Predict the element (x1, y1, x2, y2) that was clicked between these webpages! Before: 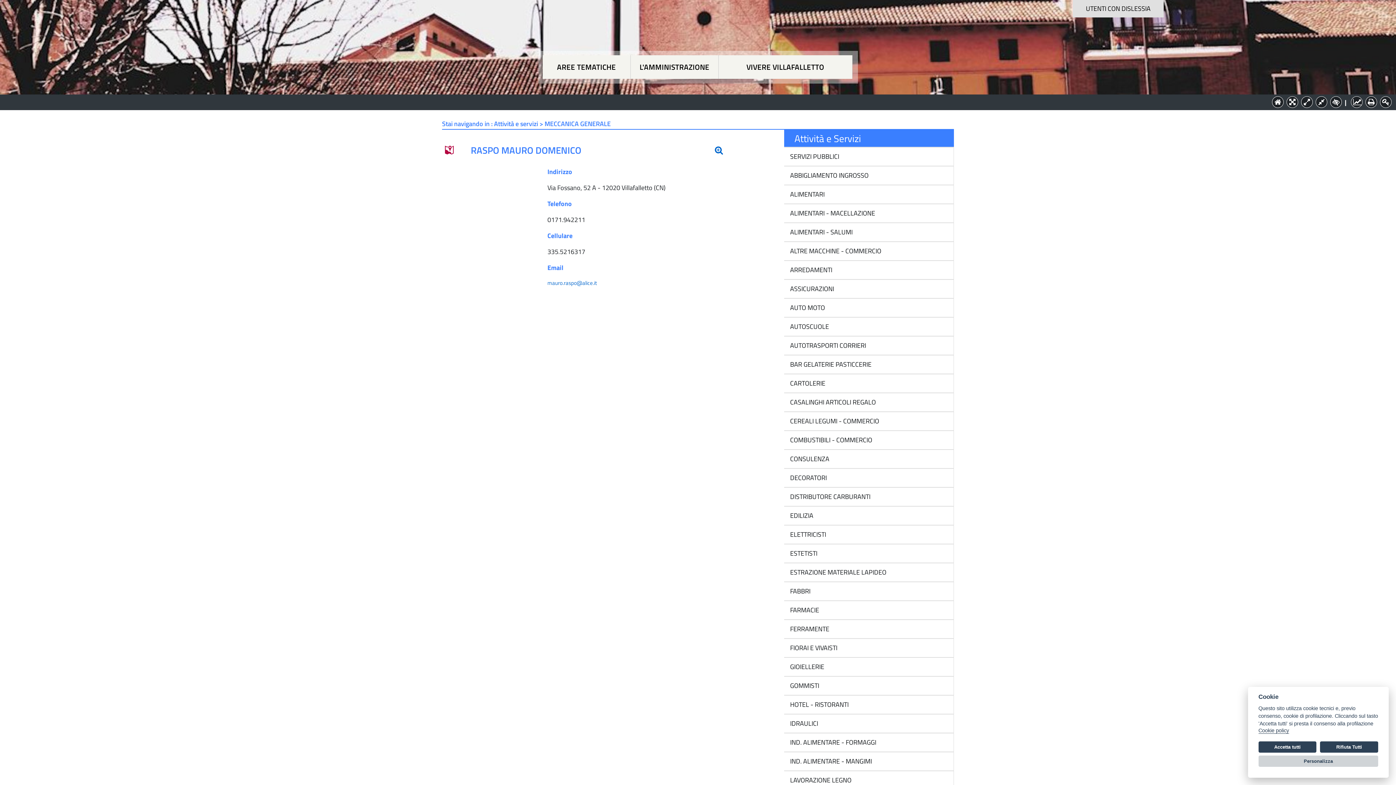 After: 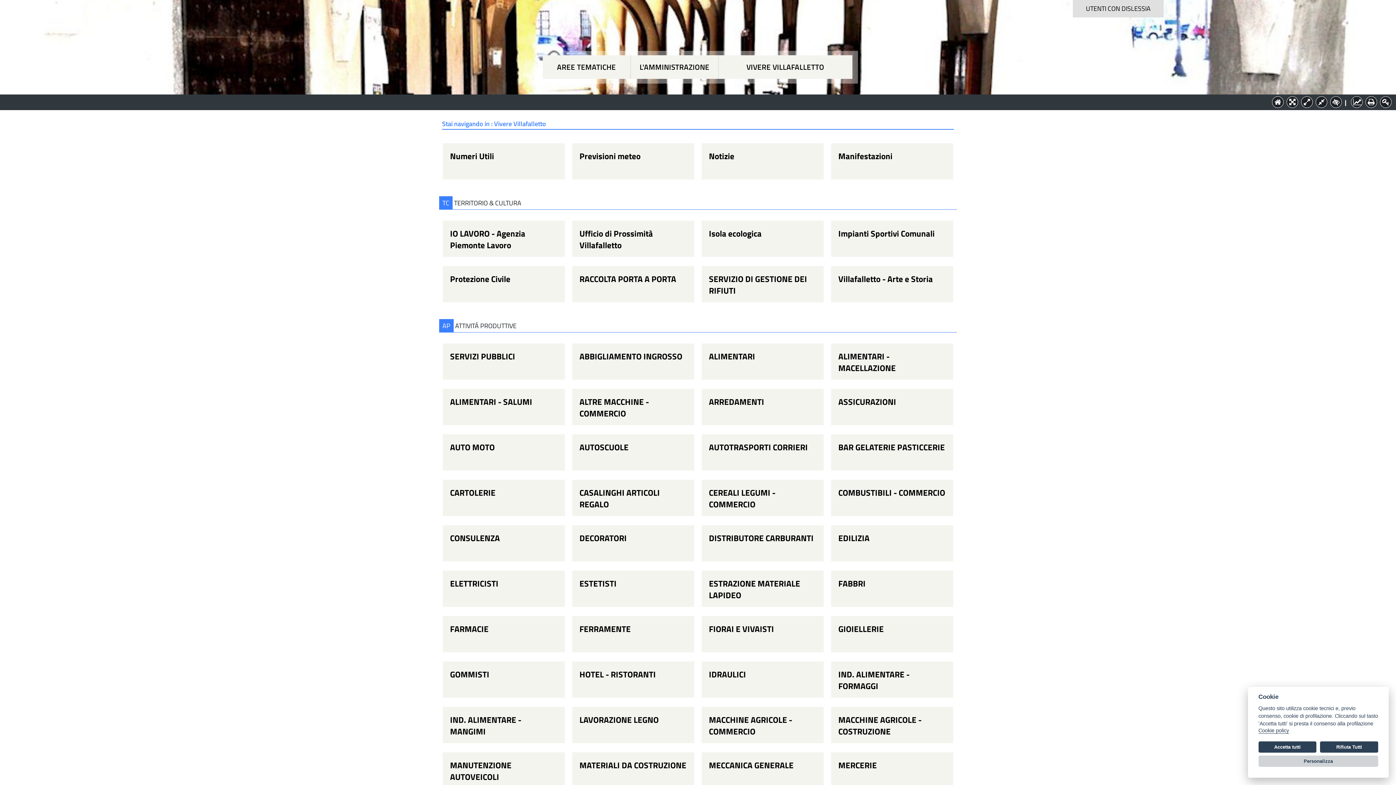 Action: label: Vivere Villafalletto bbox: (738, 96, 792, 106)